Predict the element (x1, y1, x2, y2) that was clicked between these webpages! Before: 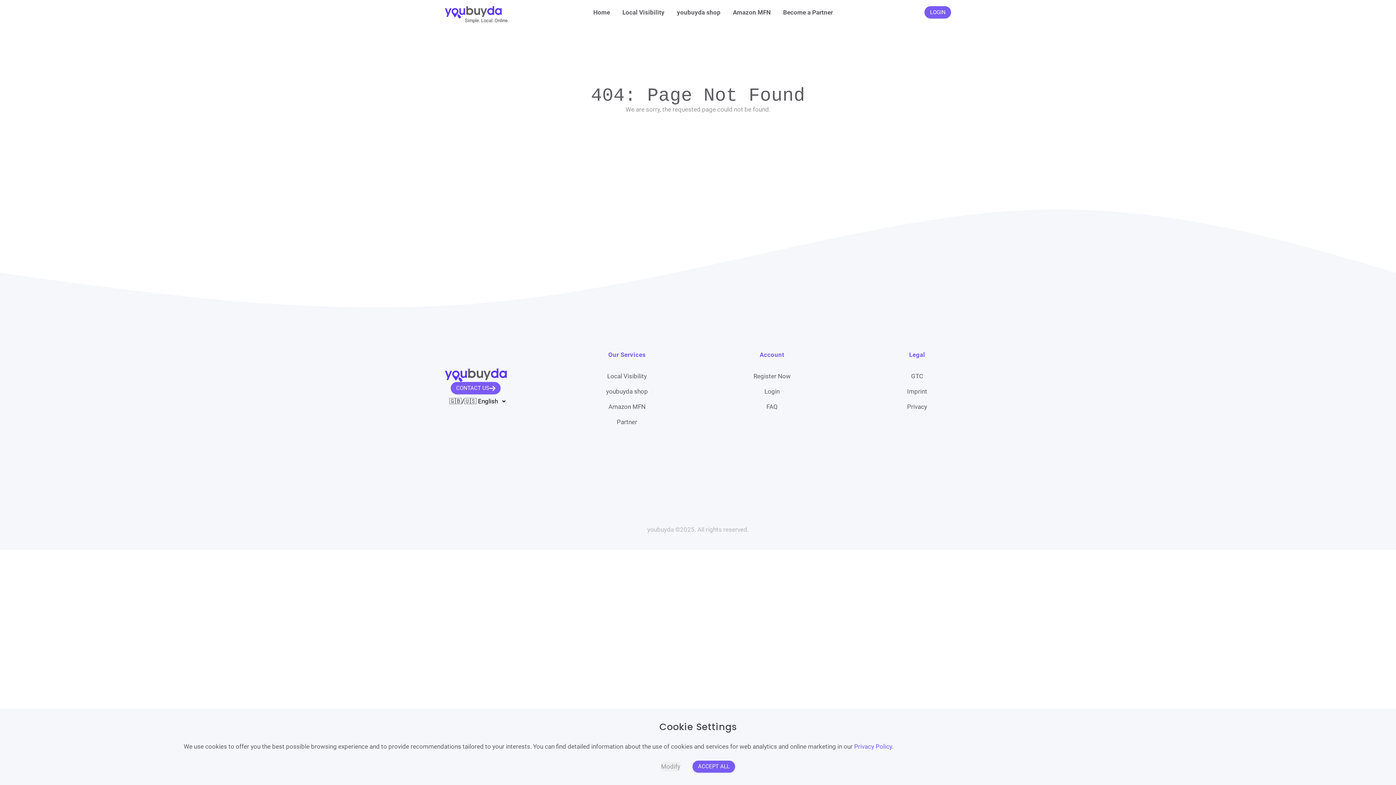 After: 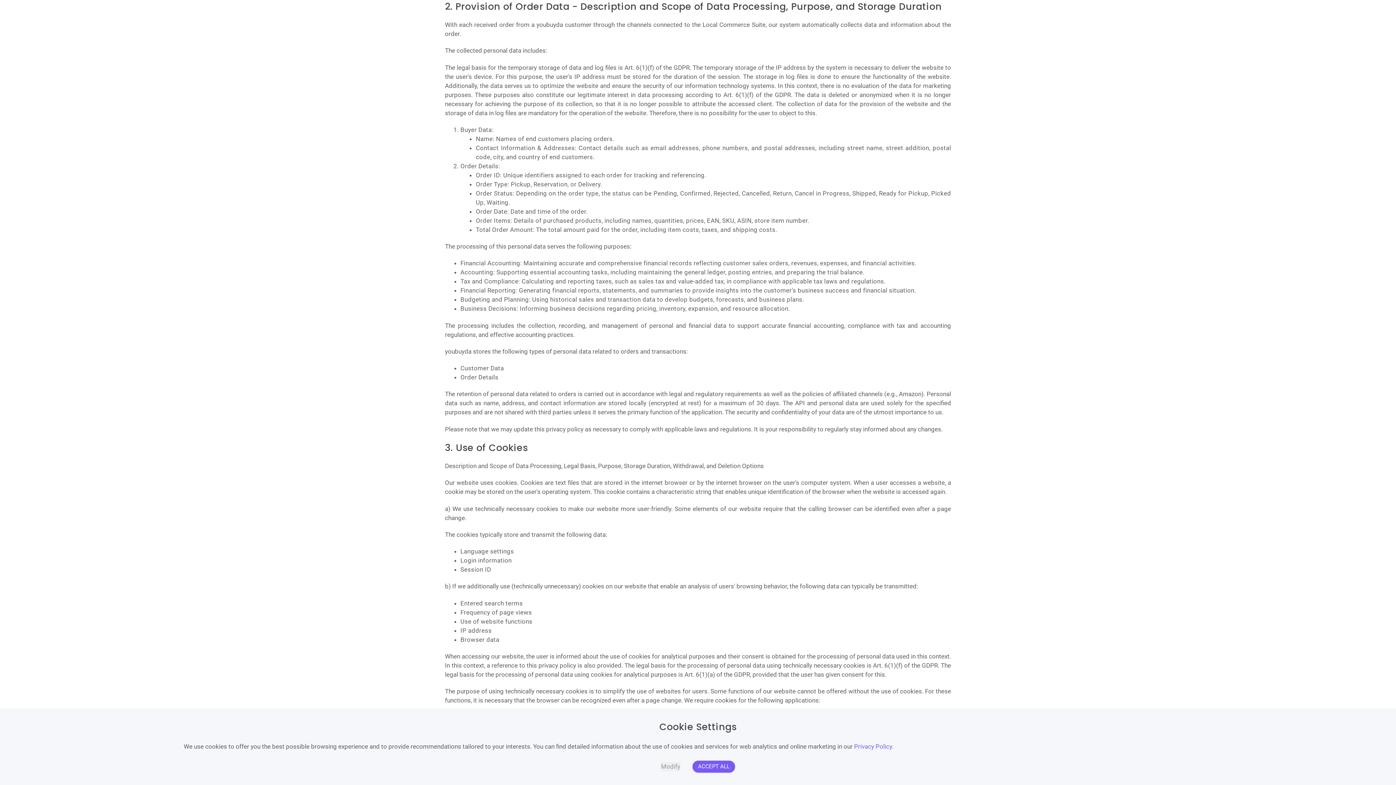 Action: bbox: (854, 743, 892, 750) label: Privacy Policy